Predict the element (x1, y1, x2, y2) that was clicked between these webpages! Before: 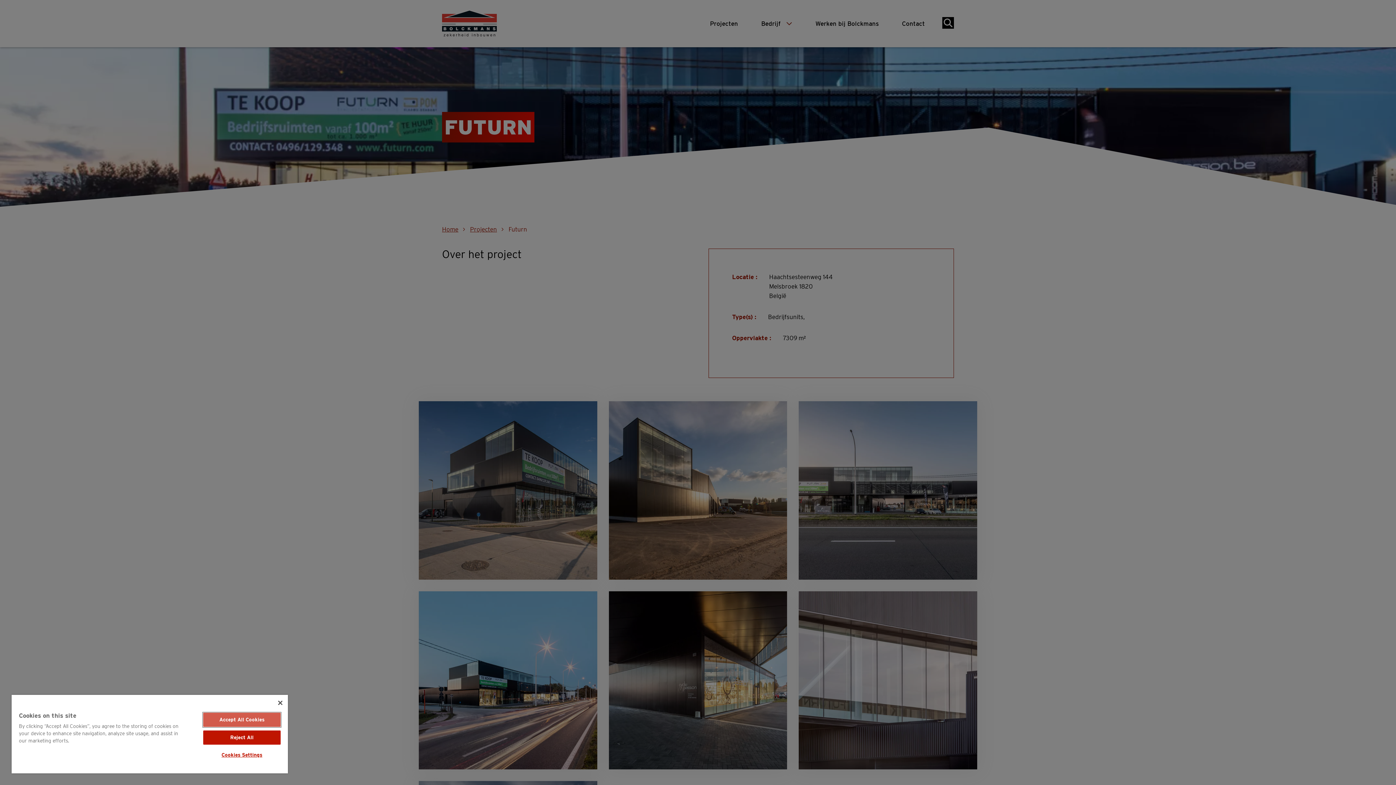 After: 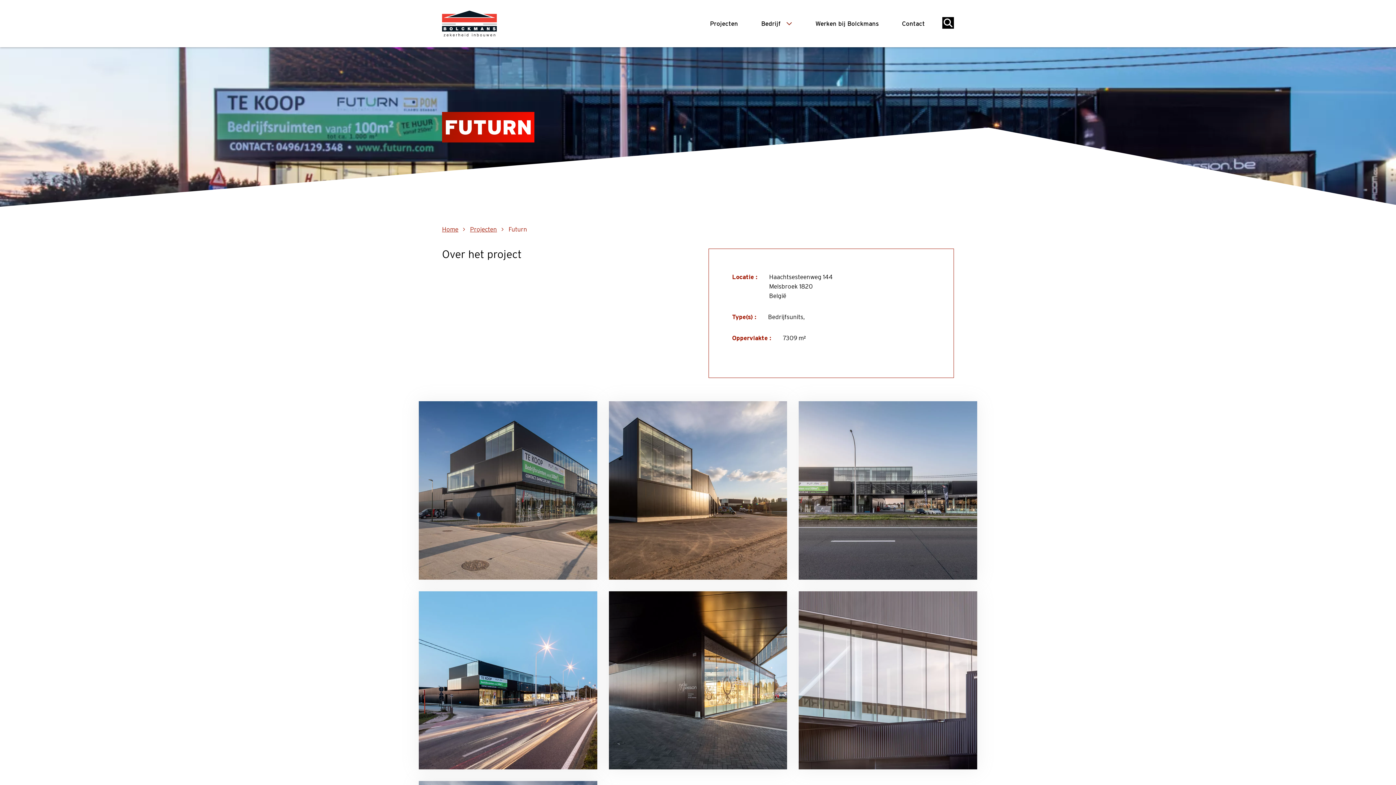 Action: bbox: (278, 701, 282, 705) label: Close